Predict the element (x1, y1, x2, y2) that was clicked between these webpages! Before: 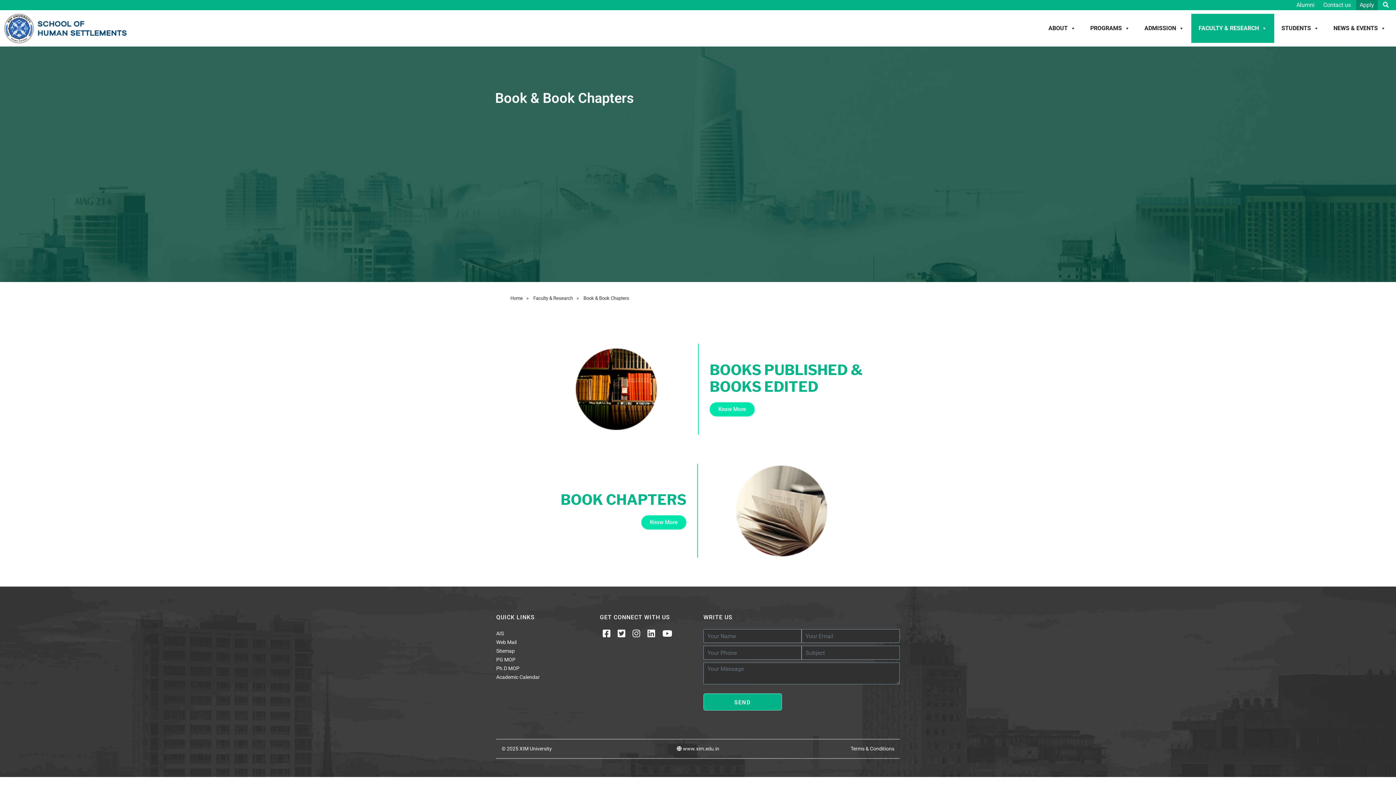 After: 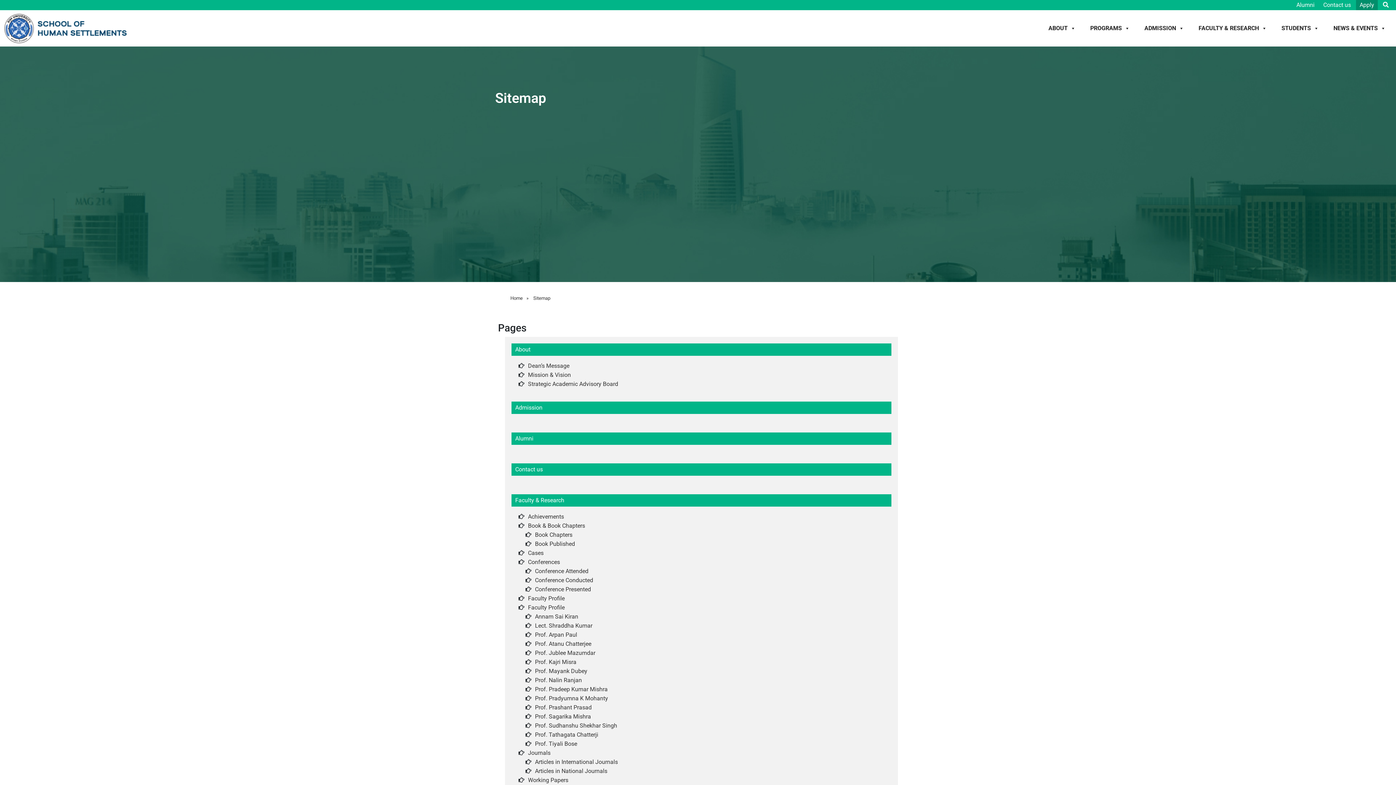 Action: label: Sitemap bbox: (496, 648, 514, 654)